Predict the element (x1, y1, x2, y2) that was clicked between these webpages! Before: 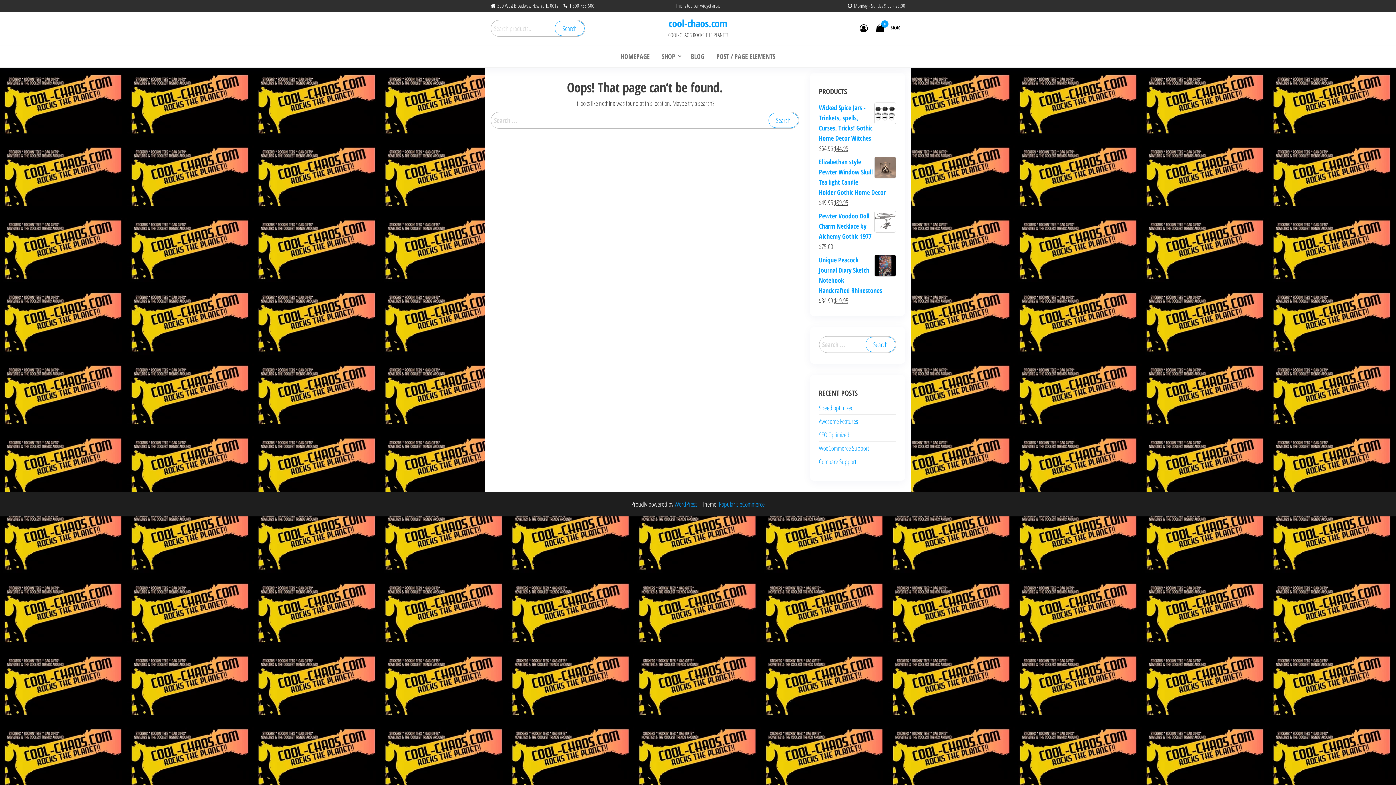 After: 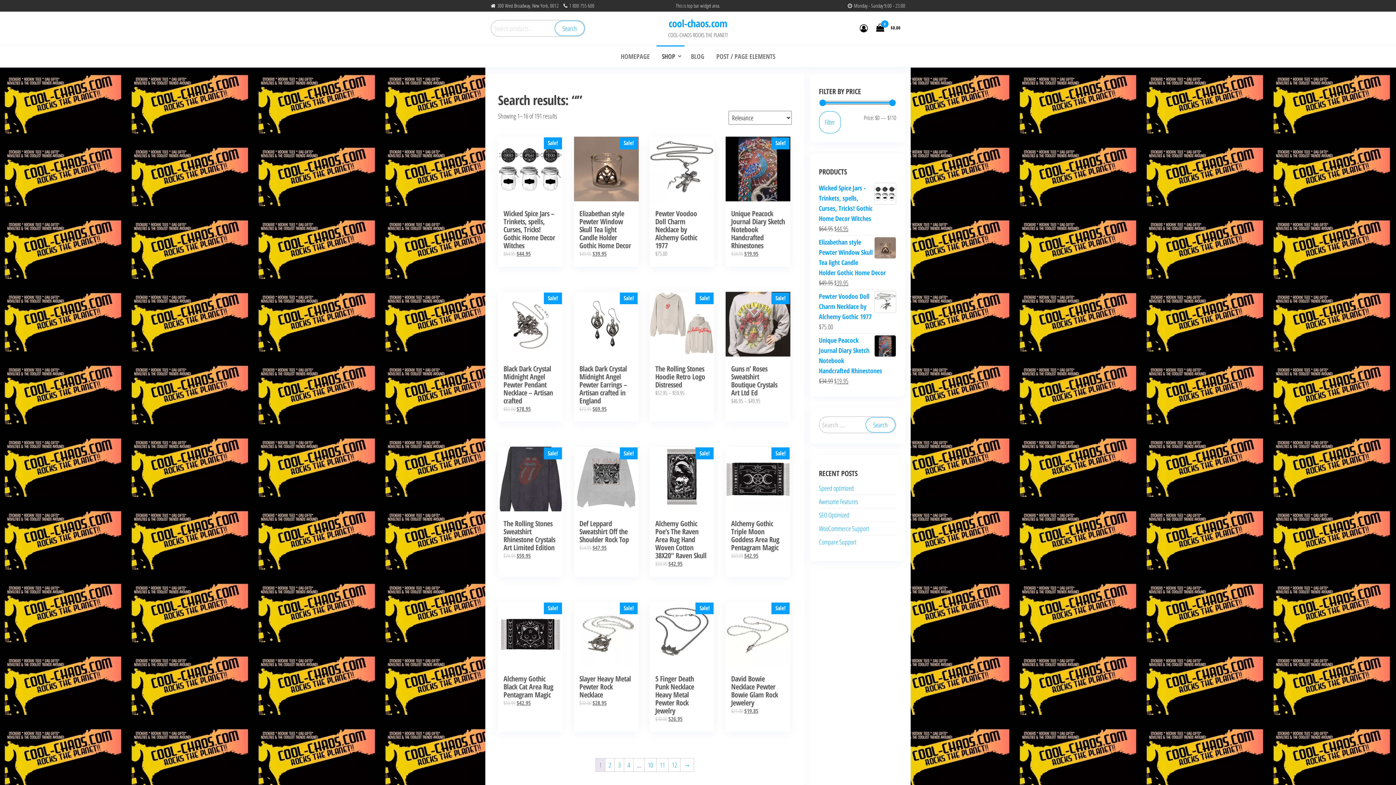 Action: label: Search bbox: (554, 20, 584, 36)